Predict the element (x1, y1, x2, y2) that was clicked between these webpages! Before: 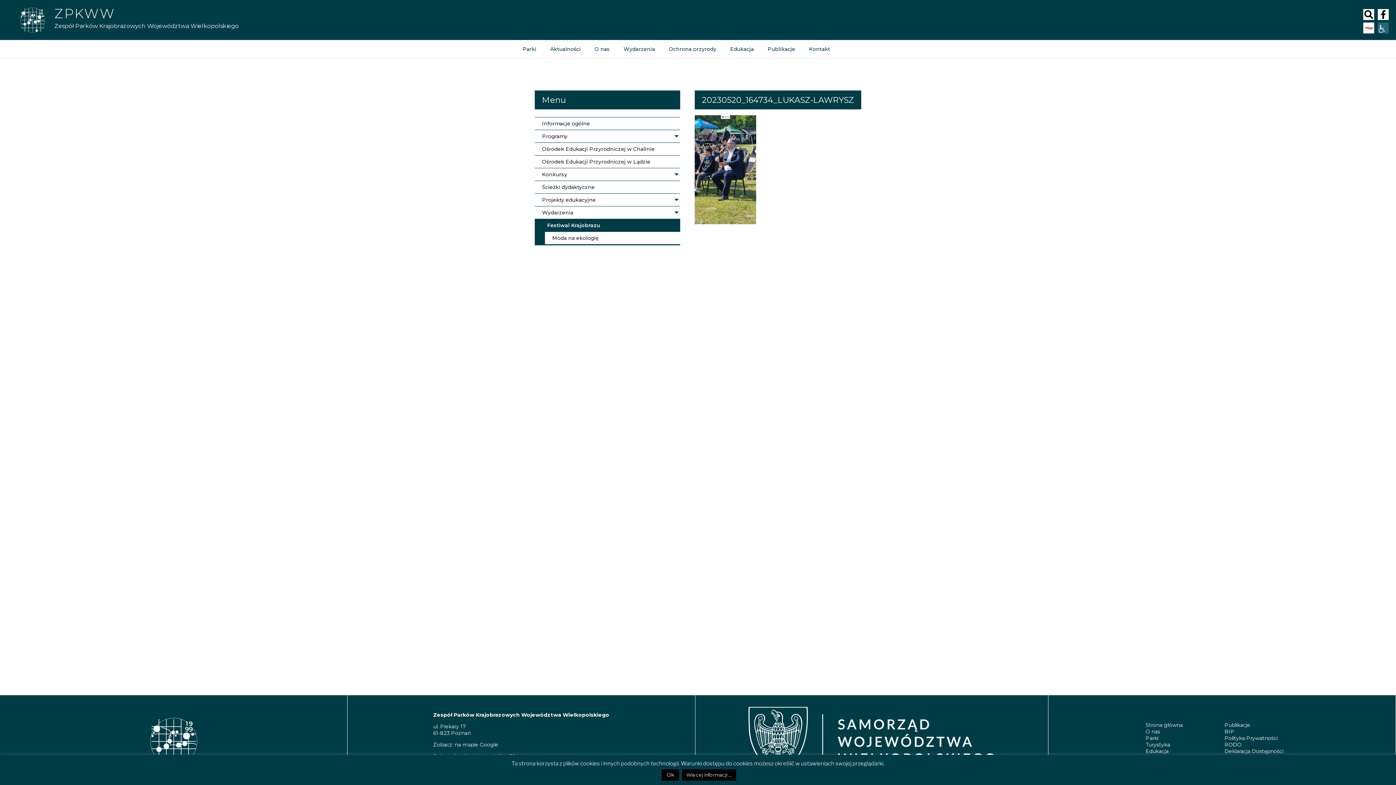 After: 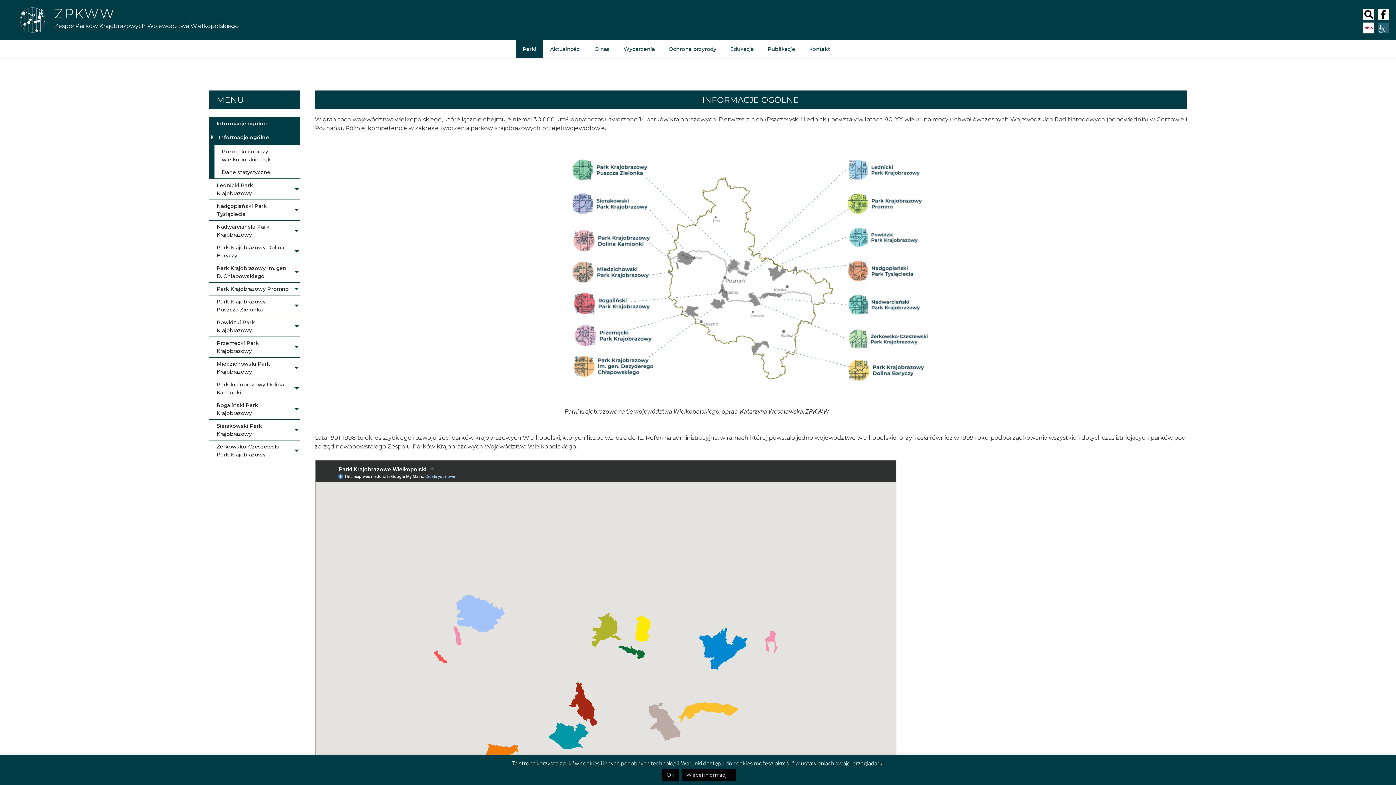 Action: bbox: (1145, 735, 1158, 741) label: Parki